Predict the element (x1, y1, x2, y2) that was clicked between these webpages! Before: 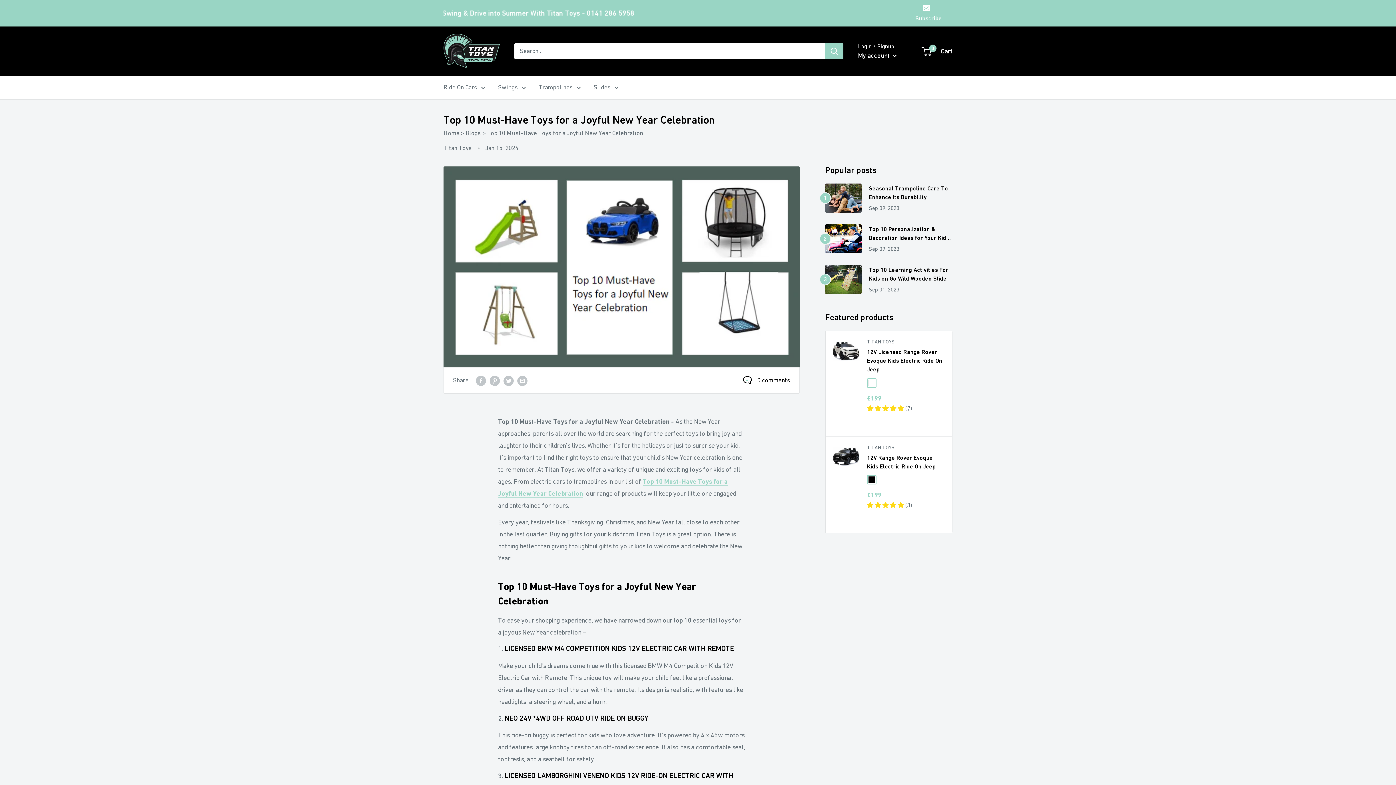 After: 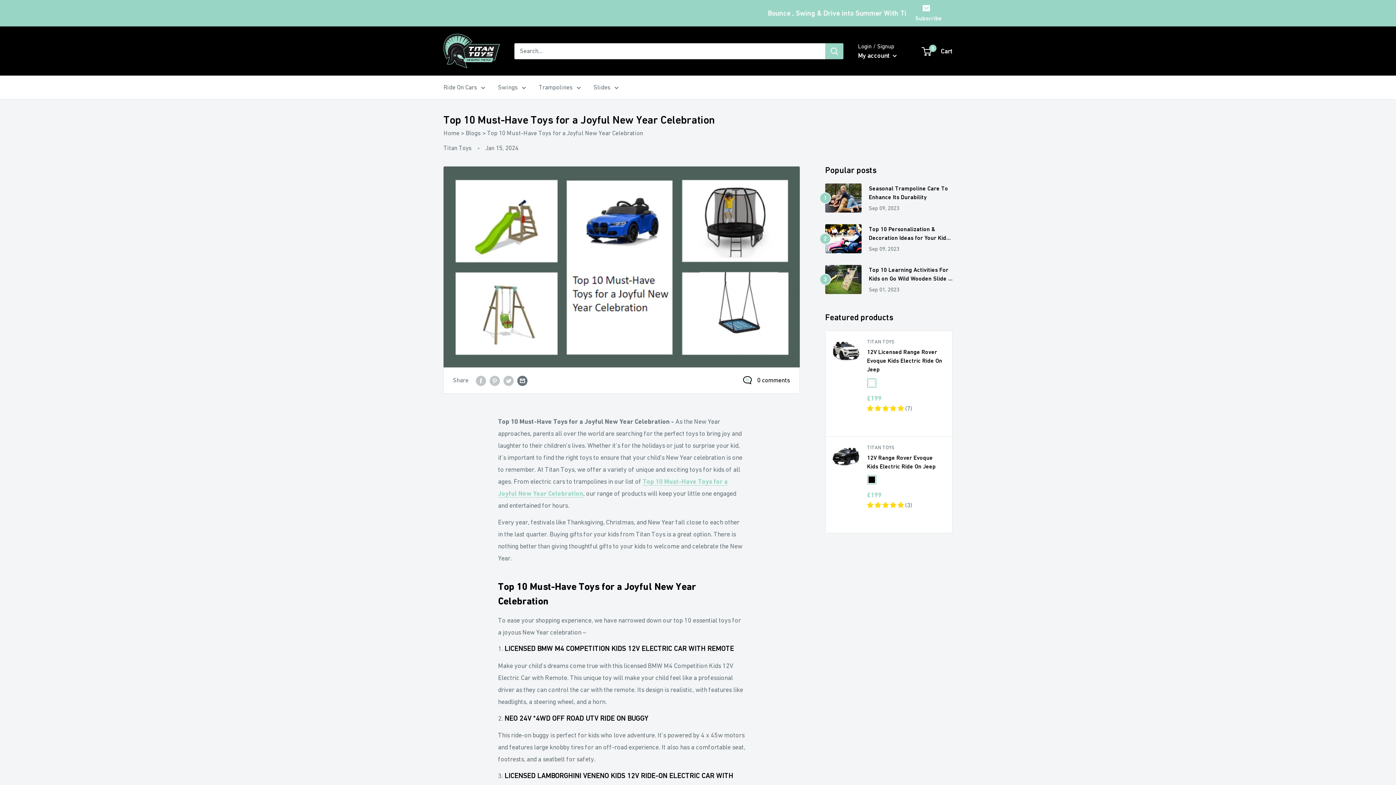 Action: label: Share by email bbox: (517, 375, 527, 386)